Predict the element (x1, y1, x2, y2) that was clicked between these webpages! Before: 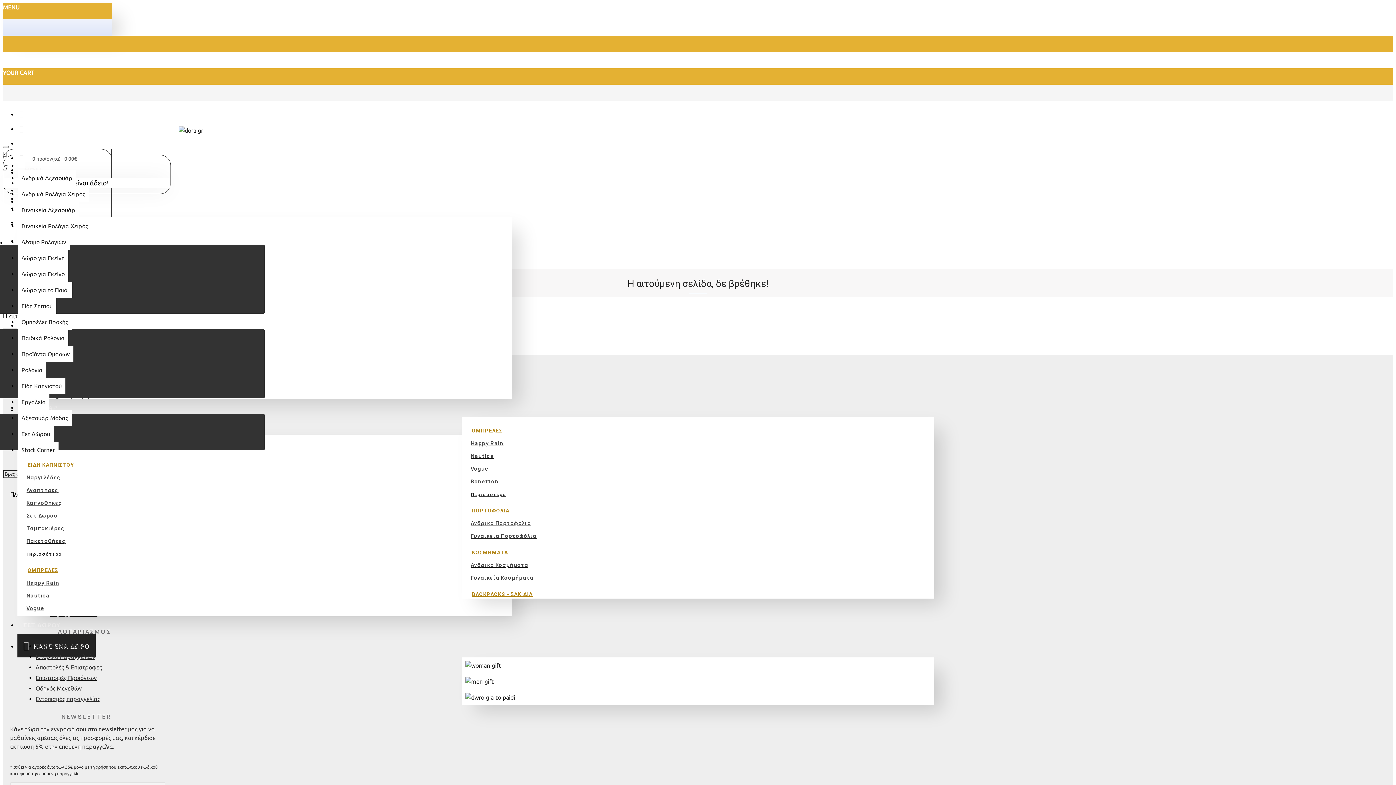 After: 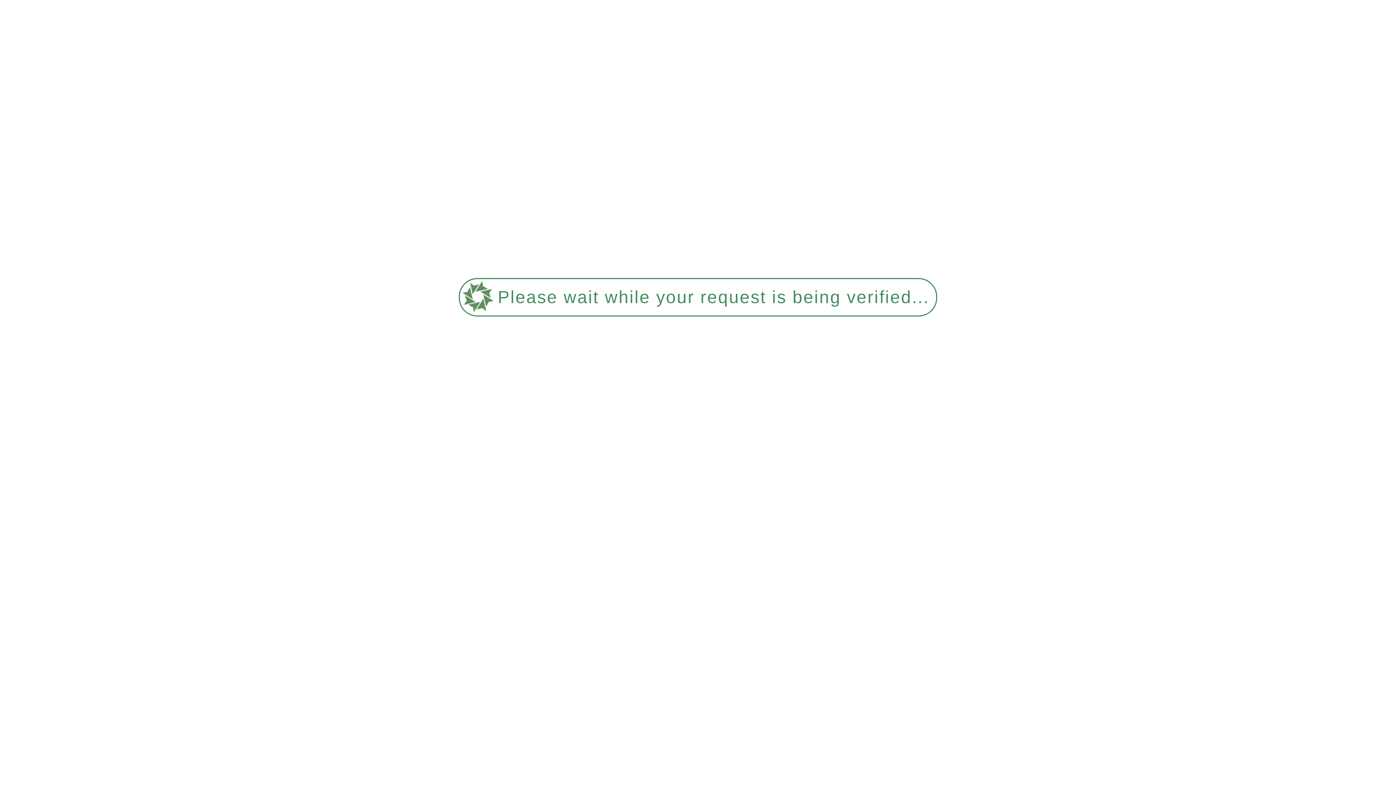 Action: bbox: (465, 693, 515, 702)